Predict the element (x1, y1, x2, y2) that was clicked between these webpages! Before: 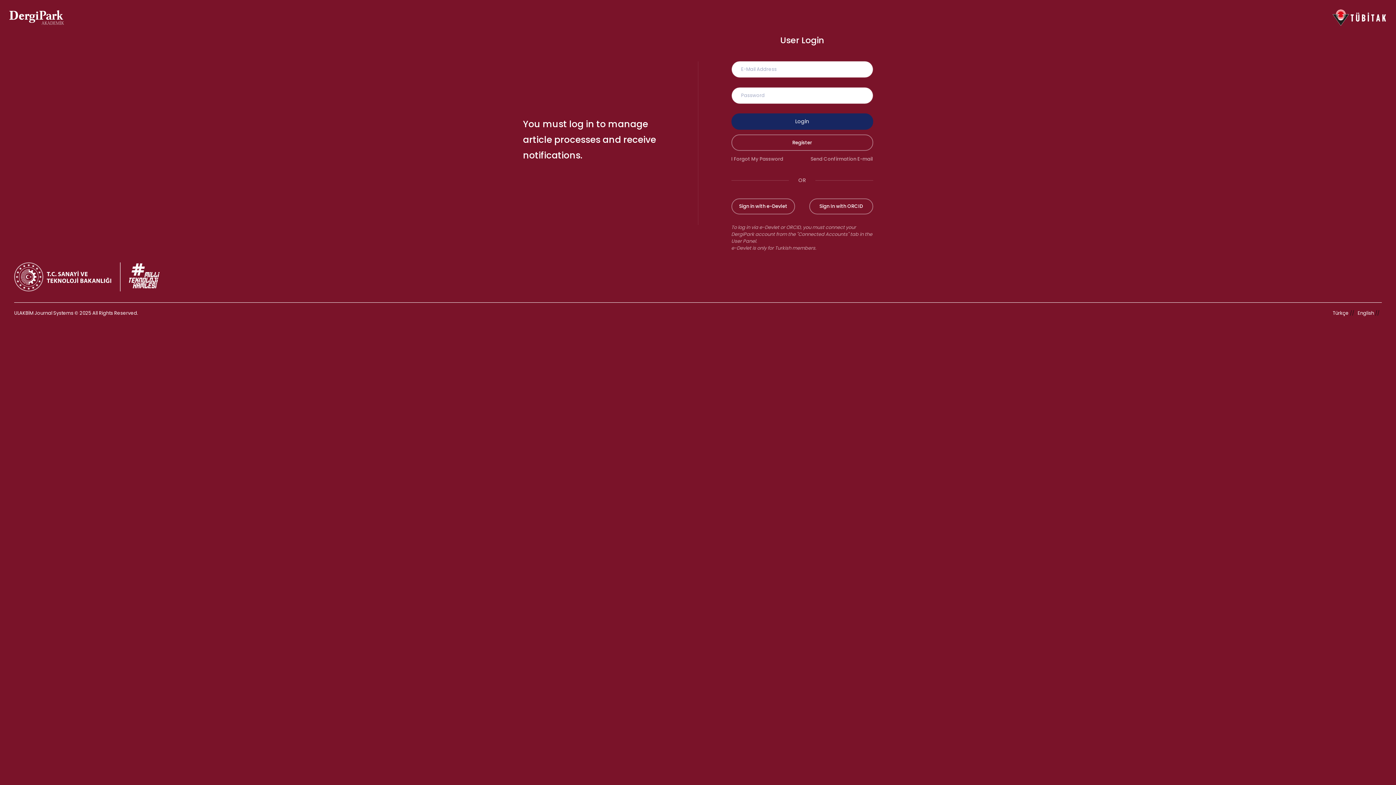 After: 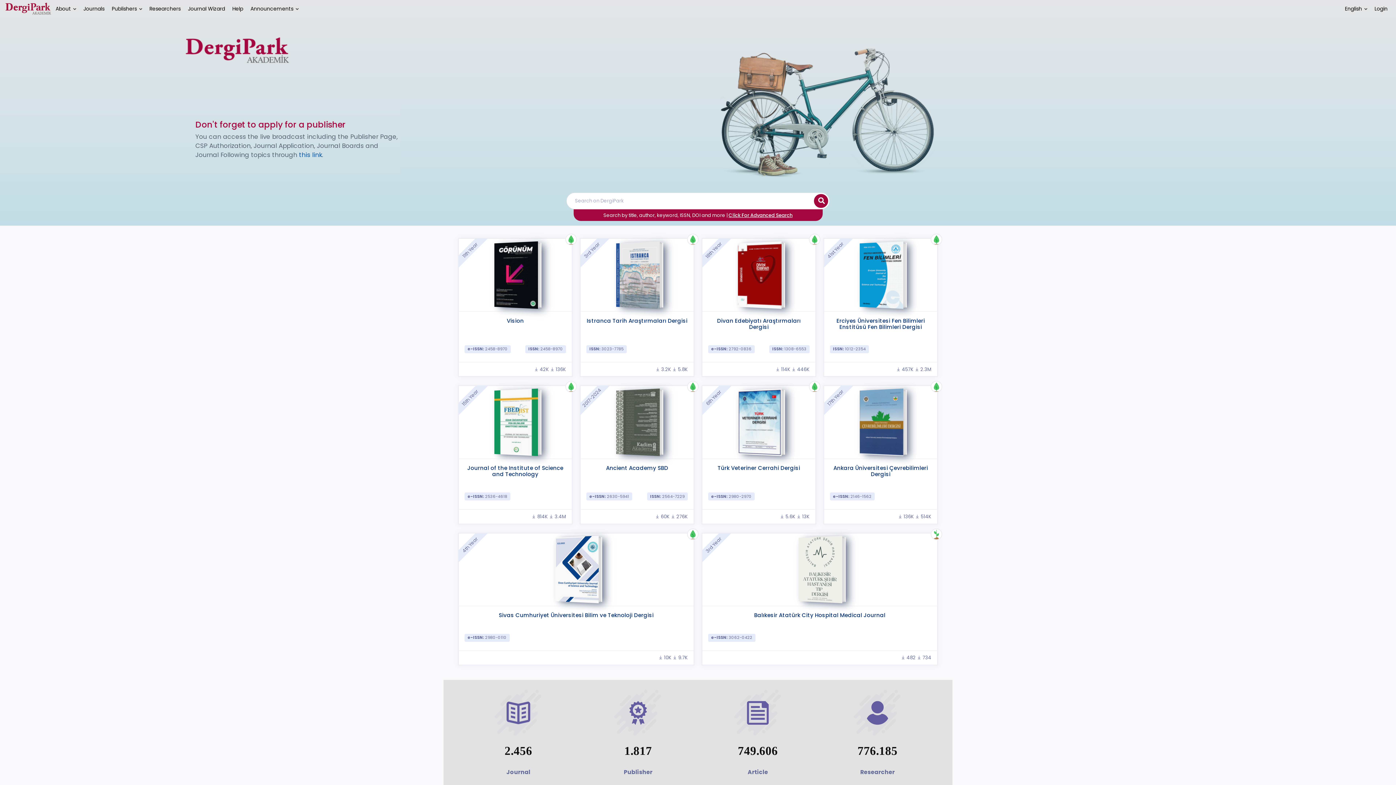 Action: bbox: (9, 13, 73, 20)